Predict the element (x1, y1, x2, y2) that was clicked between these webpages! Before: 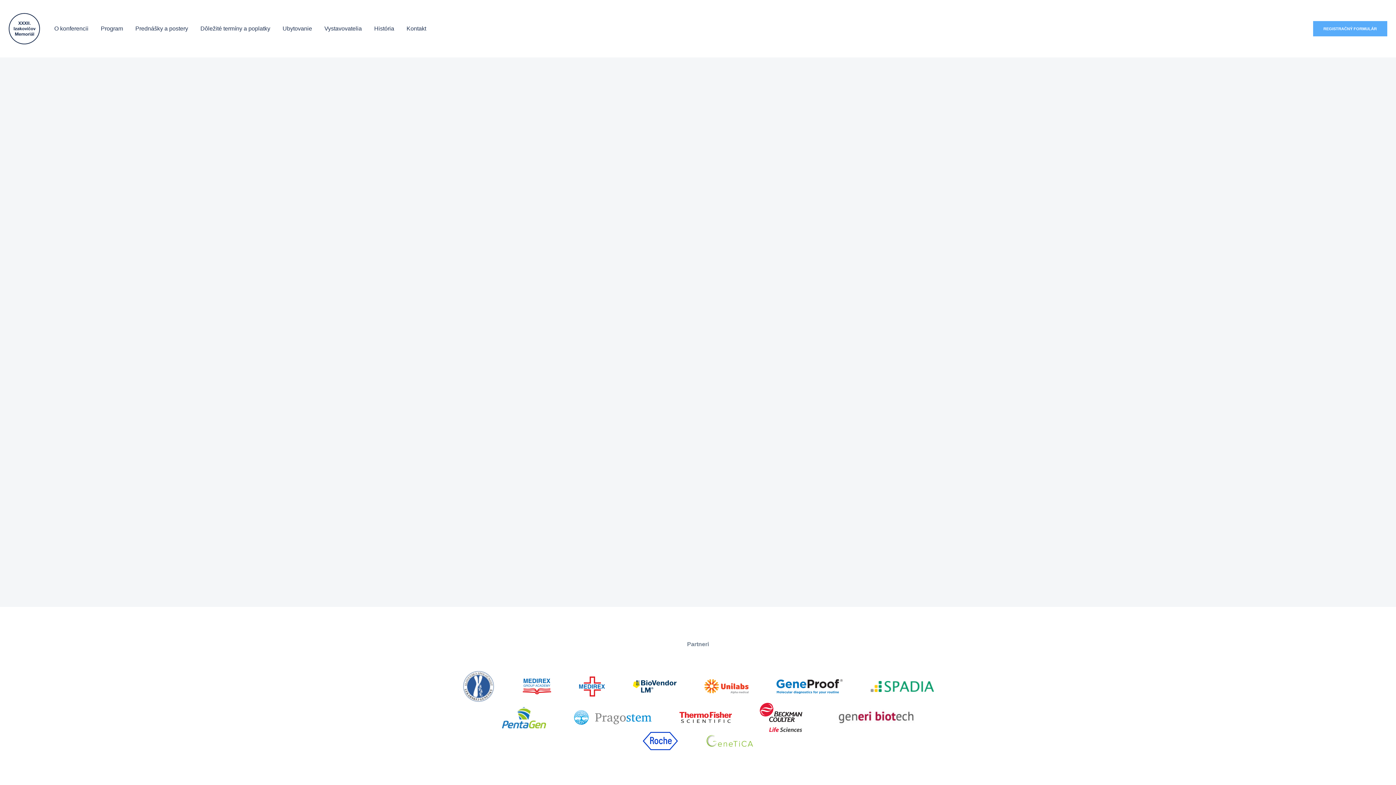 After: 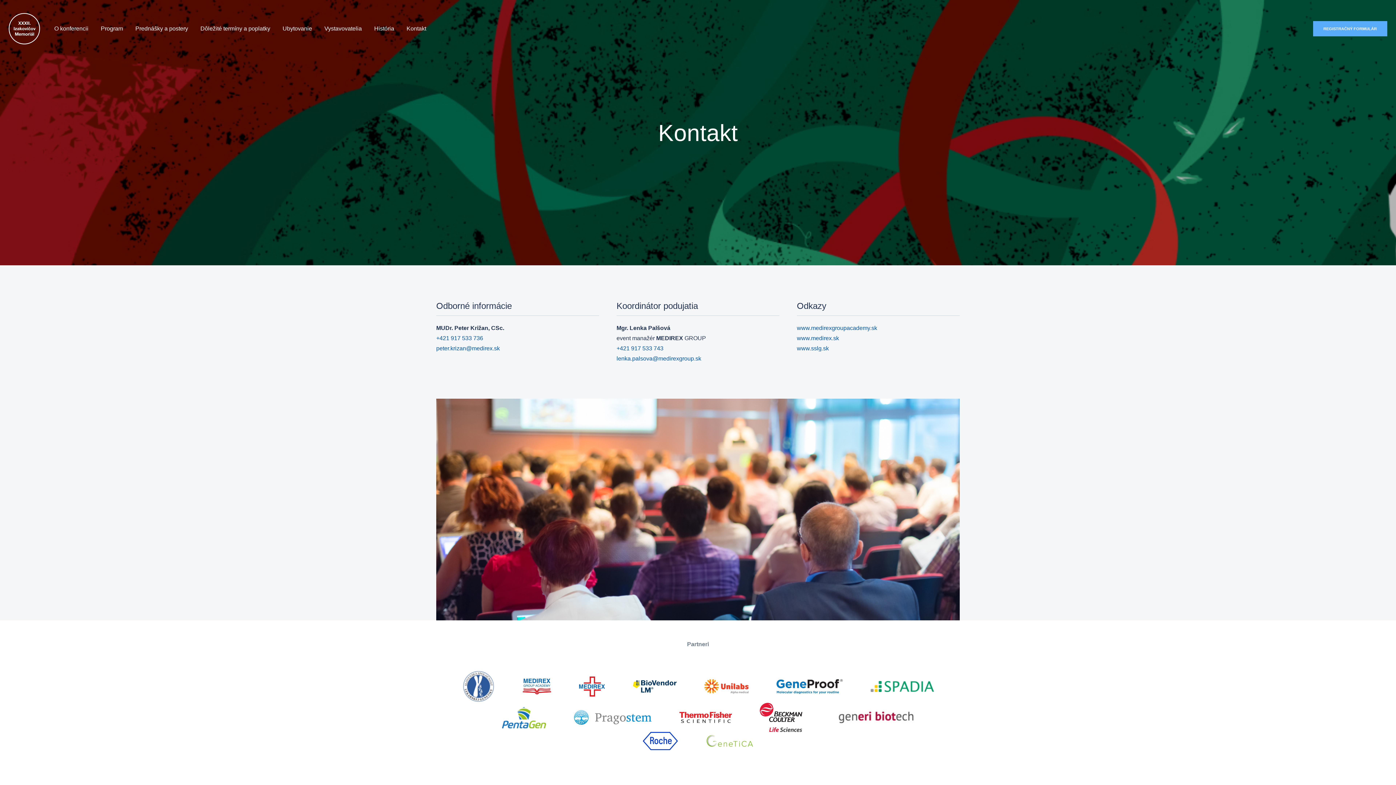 Action: bbox: (400, 0, 432, 57) label: Kontakt